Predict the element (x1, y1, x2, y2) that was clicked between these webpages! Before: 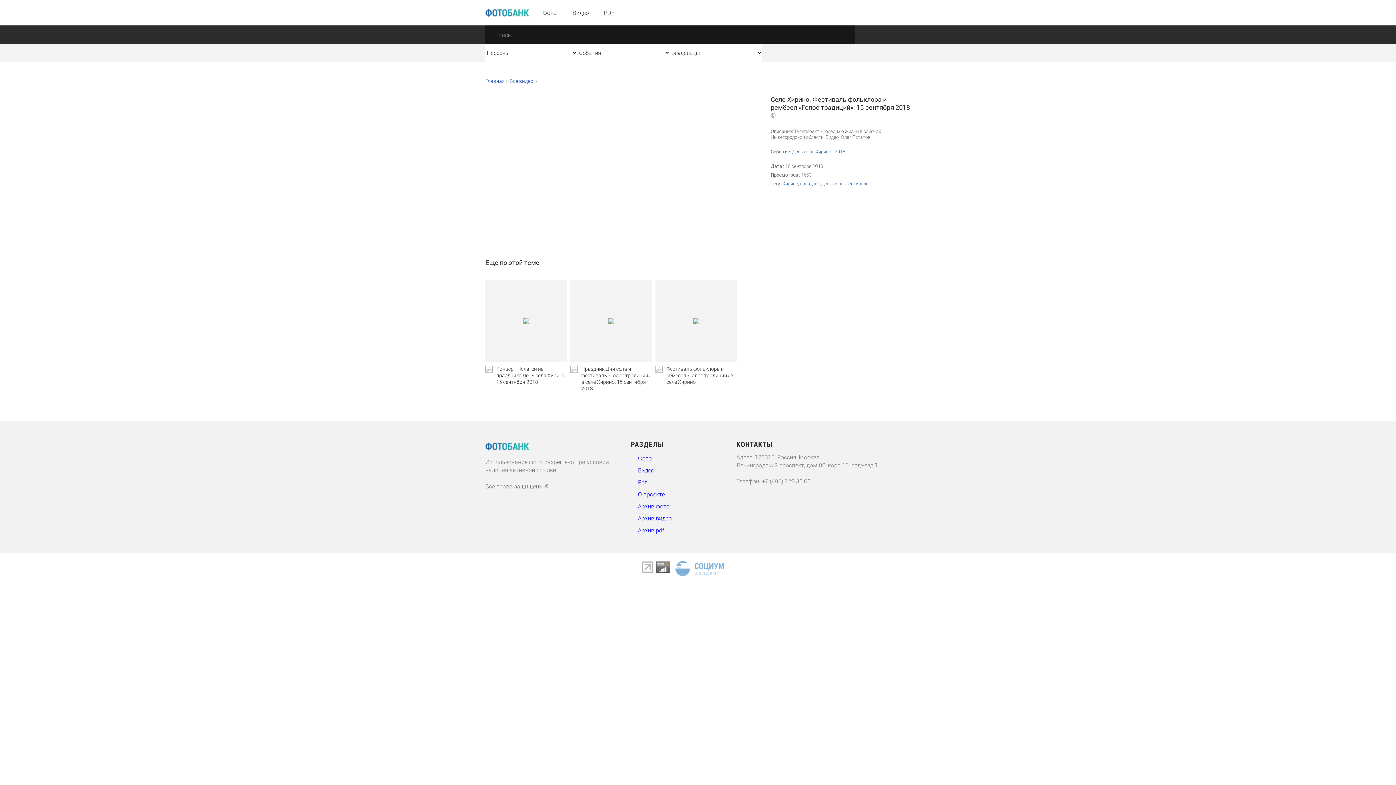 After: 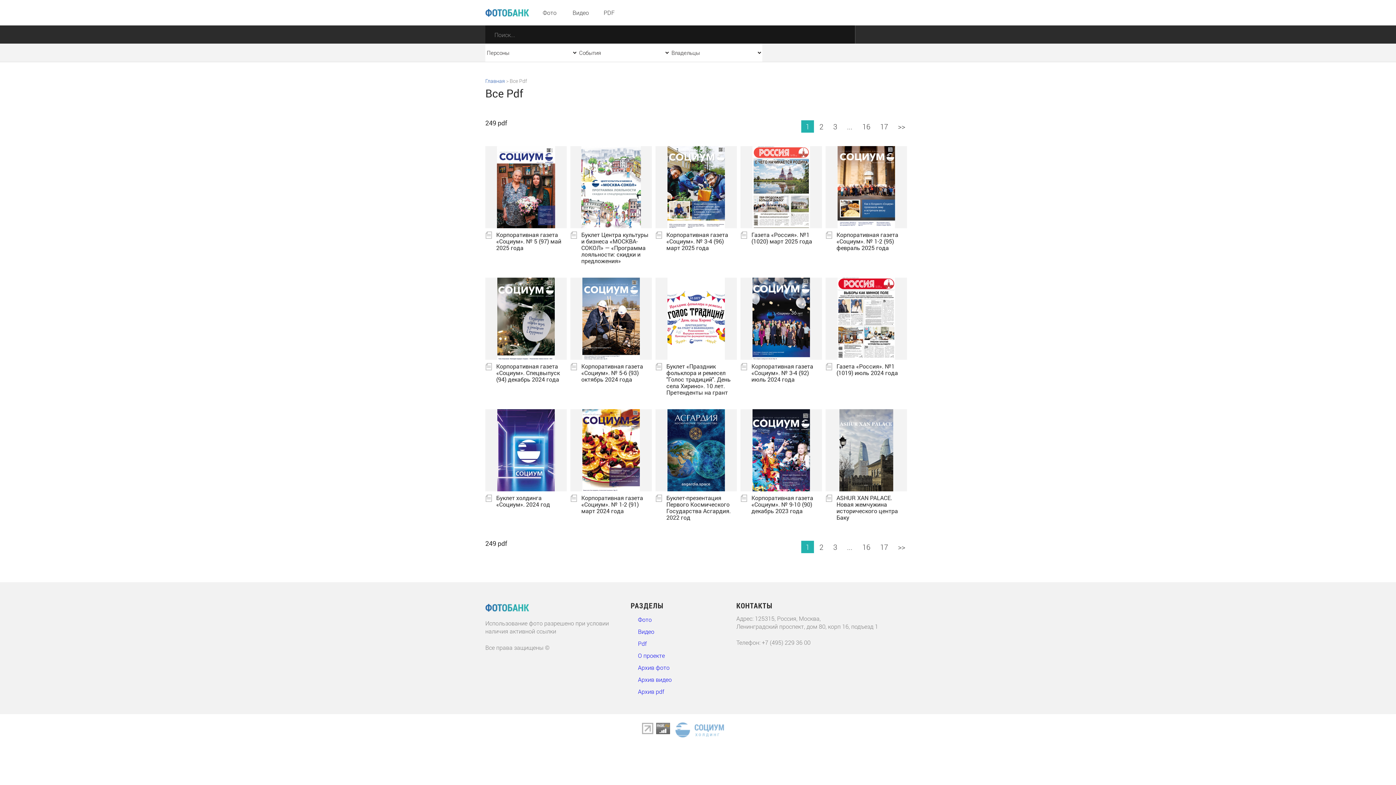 Action: label: PDF bbox: (597, 0, 620, 25)